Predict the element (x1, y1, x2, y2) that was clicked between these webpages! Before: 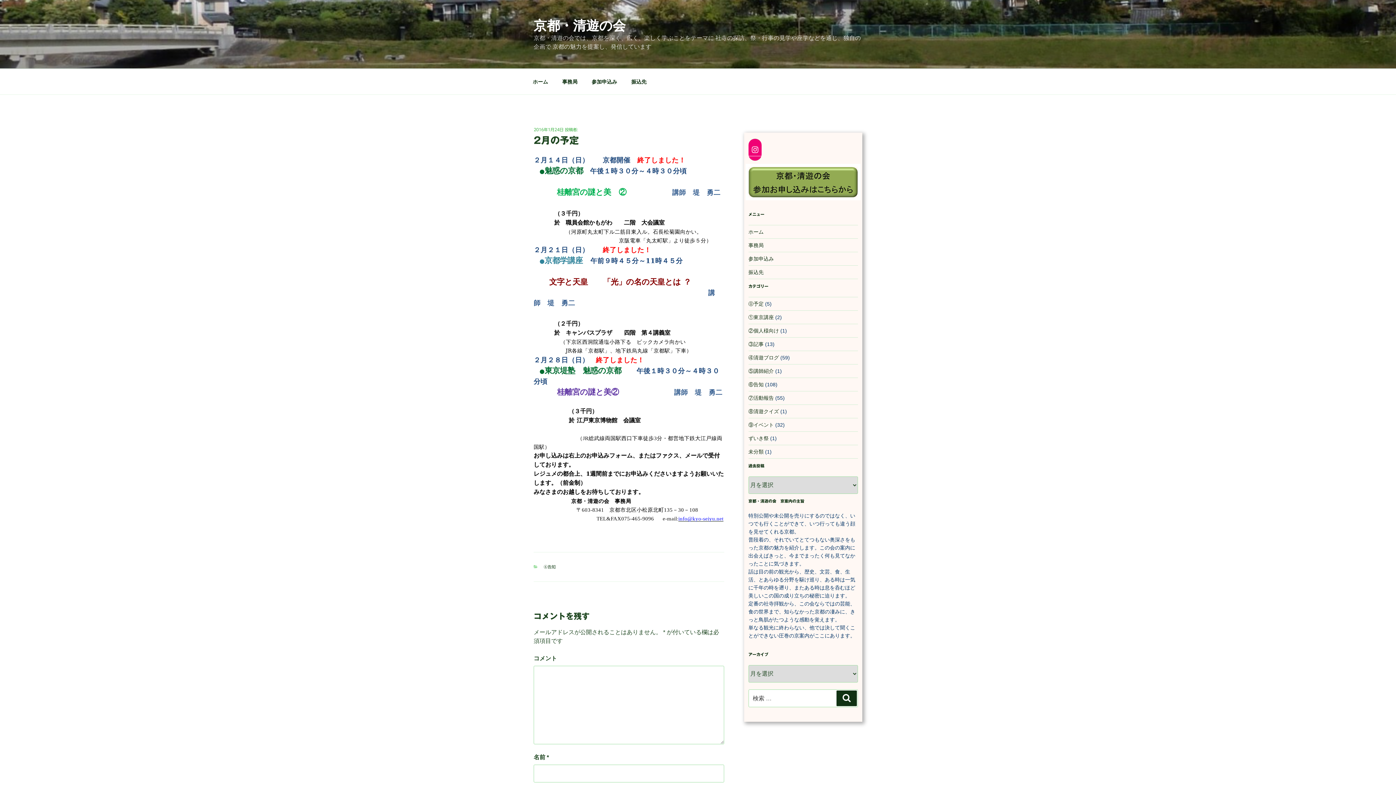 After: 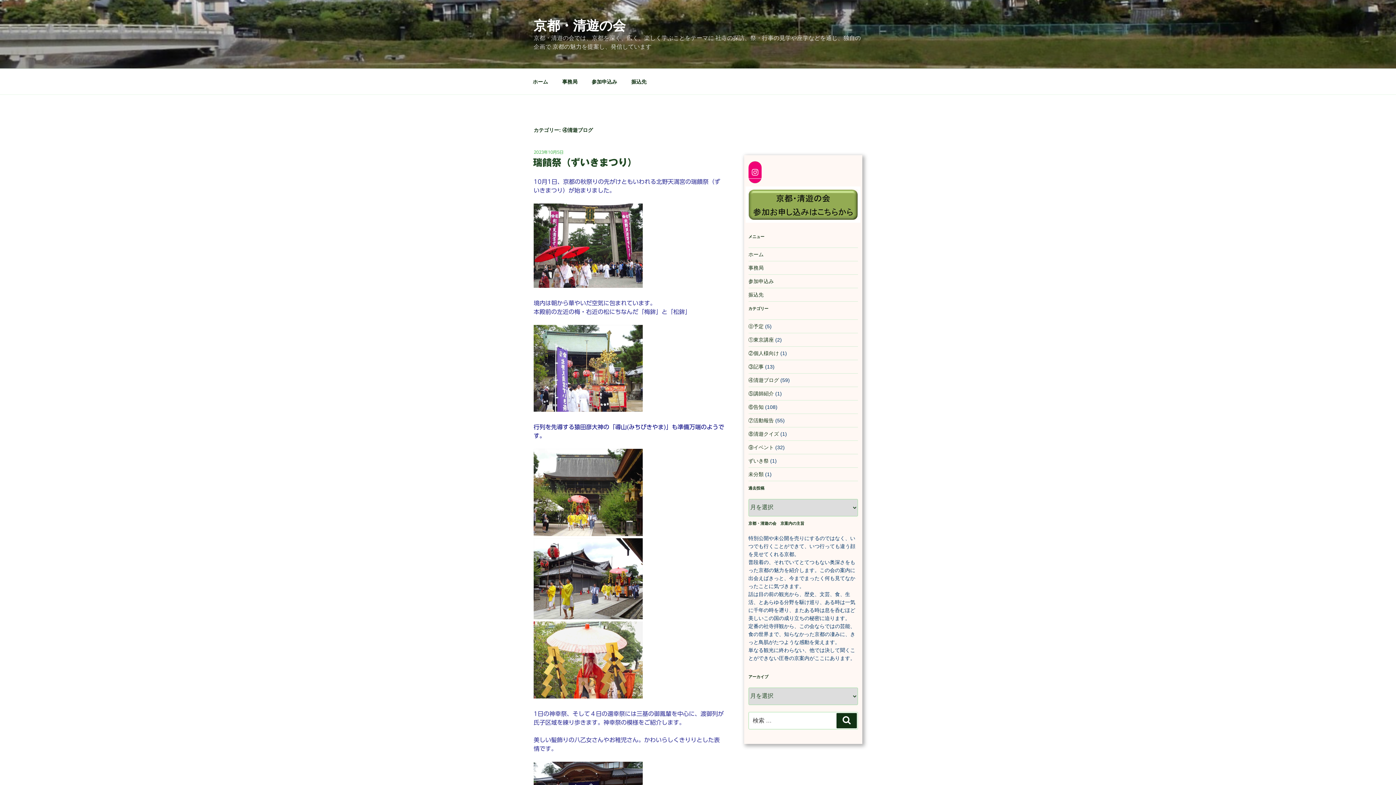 Action: label: ④清遊ブログ bbox: (748, 355, 779, 360)